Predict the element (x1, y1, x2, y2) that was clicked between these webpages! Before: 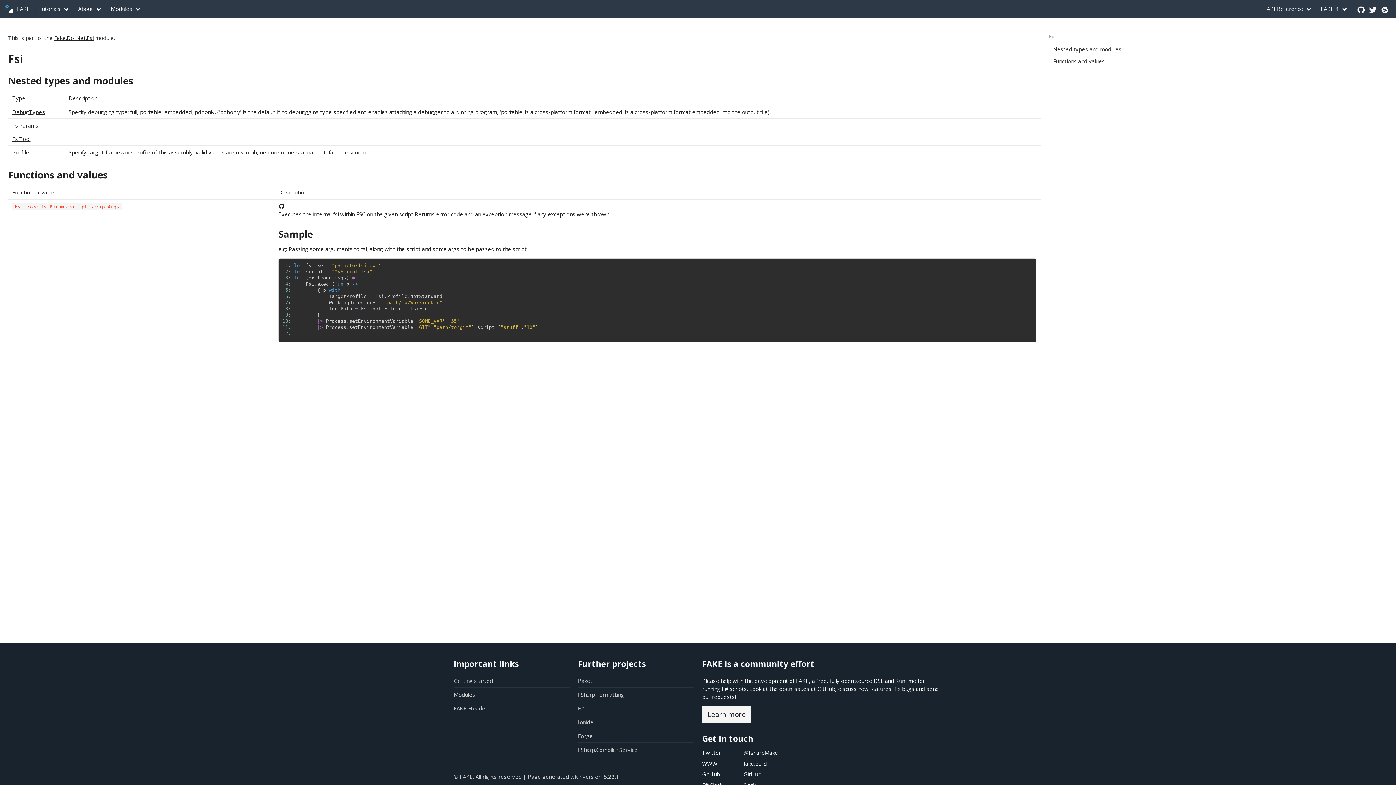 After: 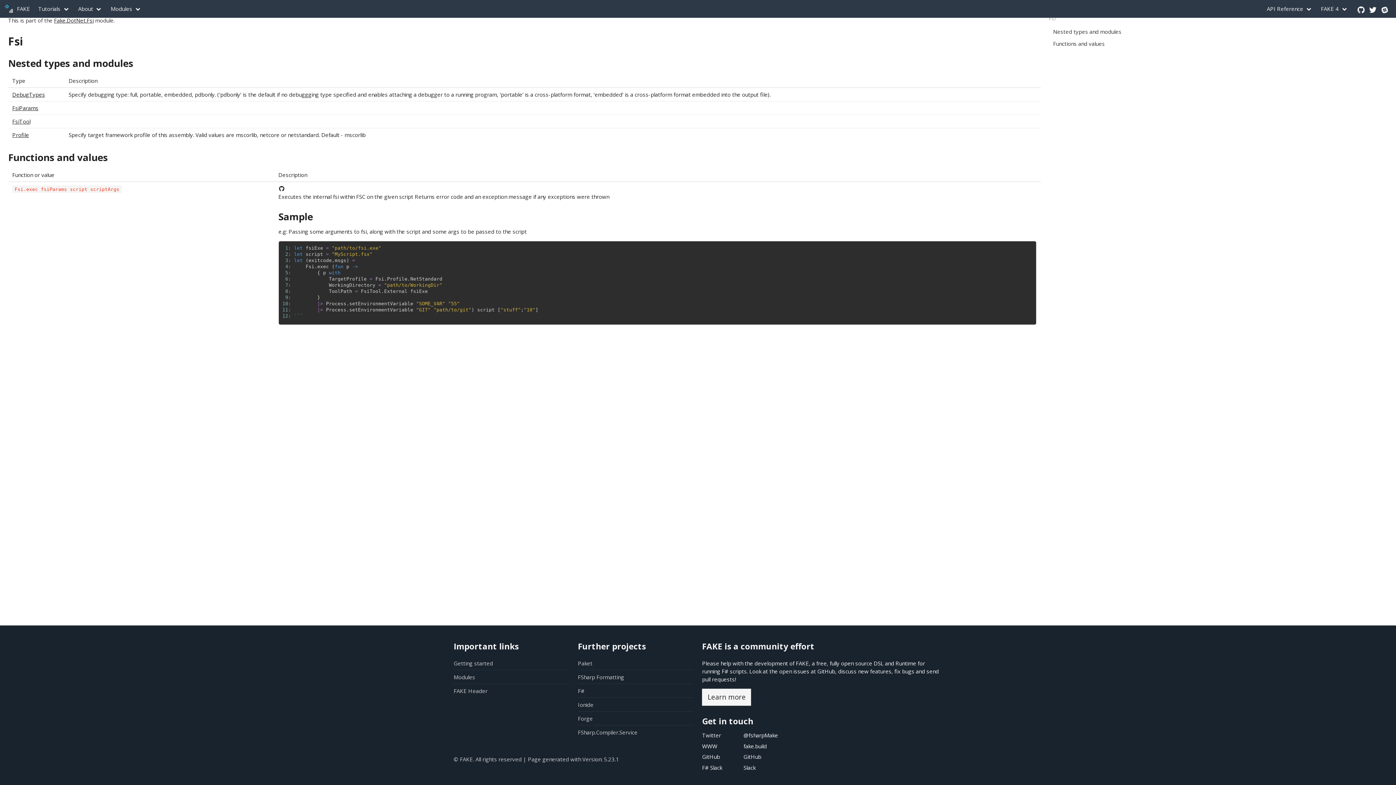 Action: bbox: (1049, 55, 1388, 67) label: Functions and values